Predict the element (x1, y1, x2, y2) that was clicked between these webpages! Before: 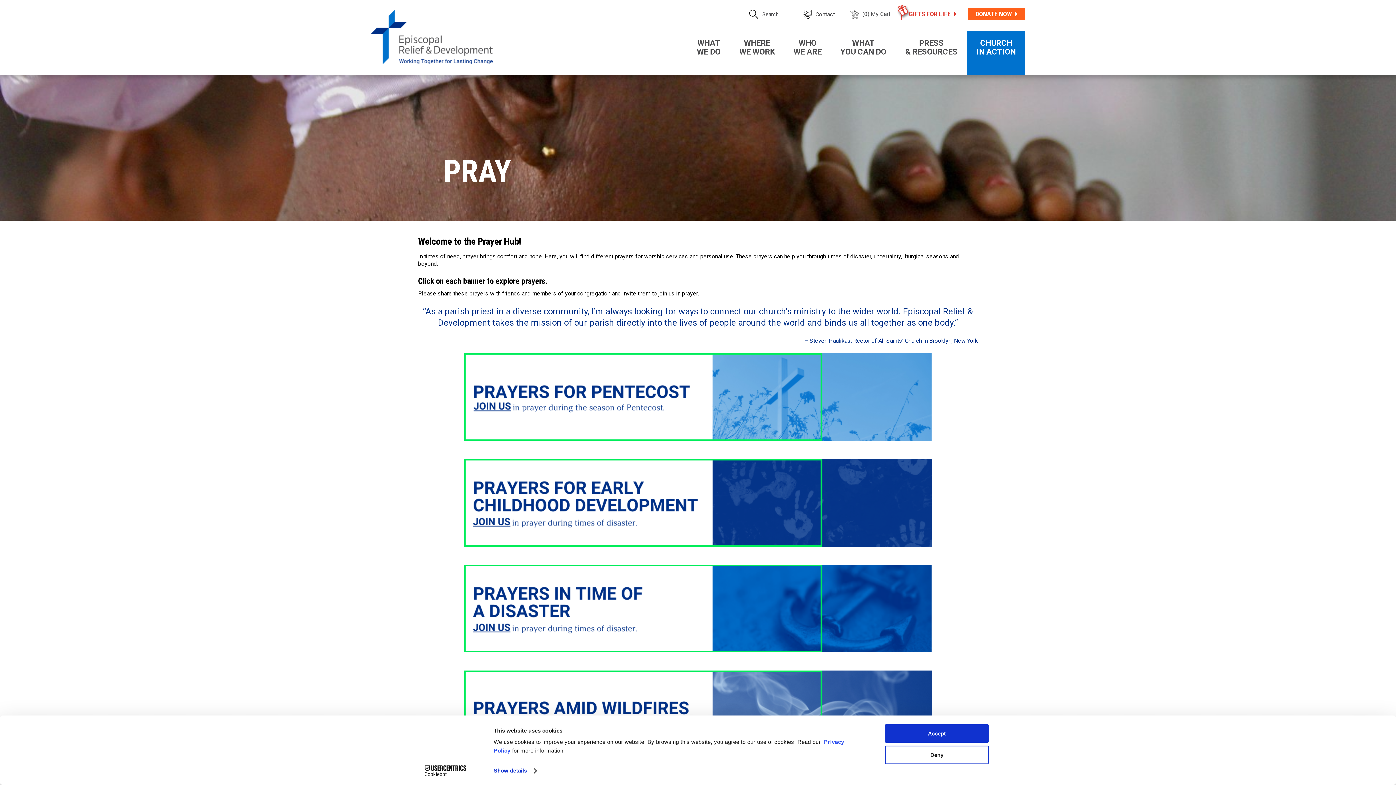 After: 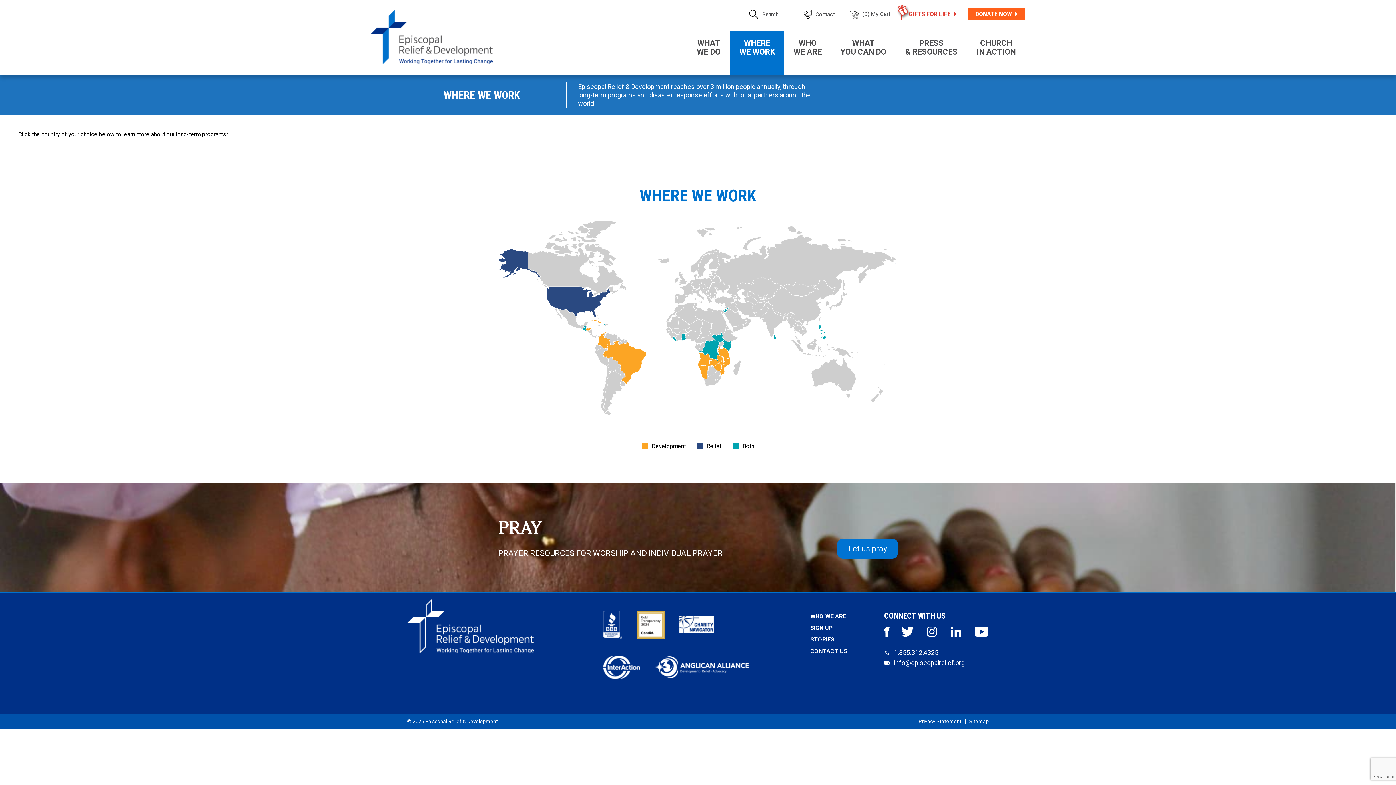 Action: label: WHERE
WE WORK bbox: (730, 30, 784, 75)